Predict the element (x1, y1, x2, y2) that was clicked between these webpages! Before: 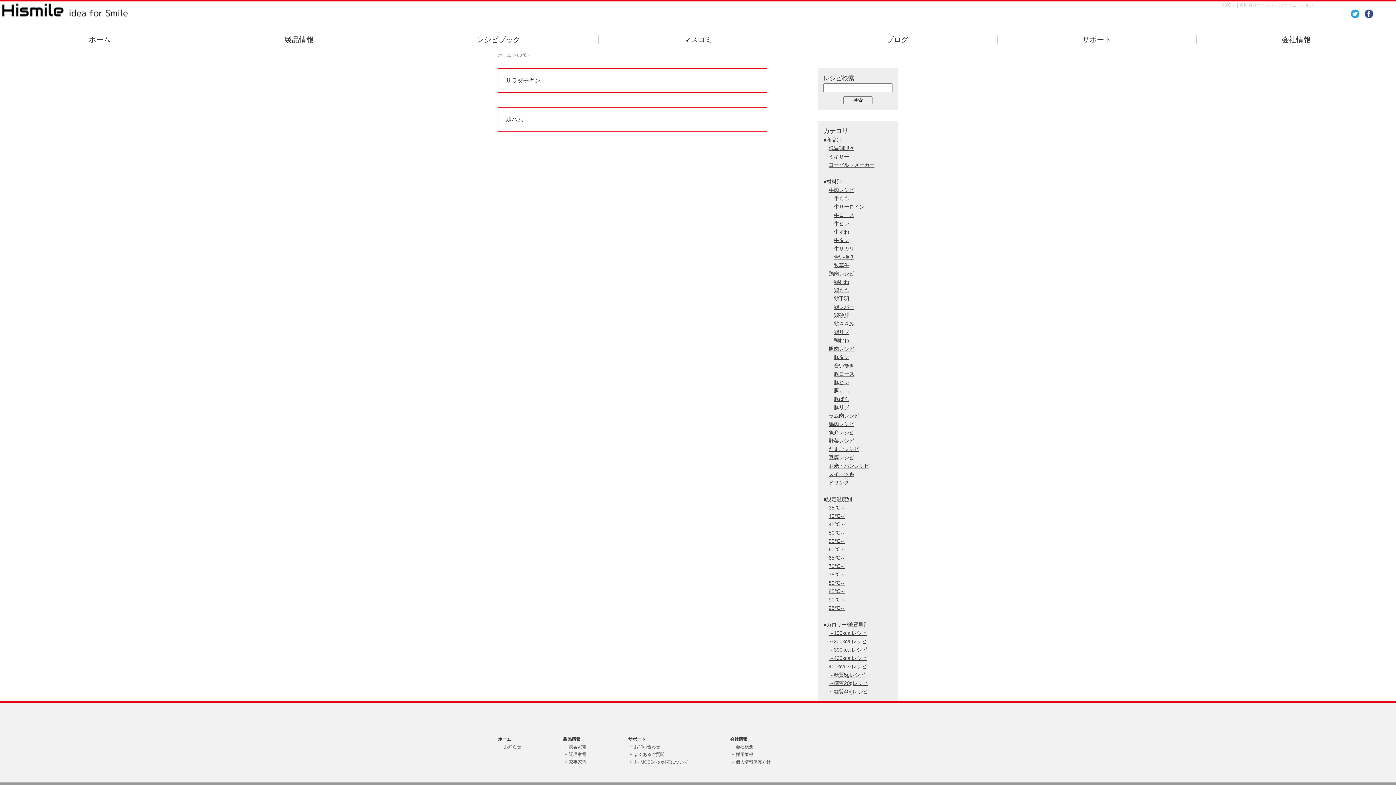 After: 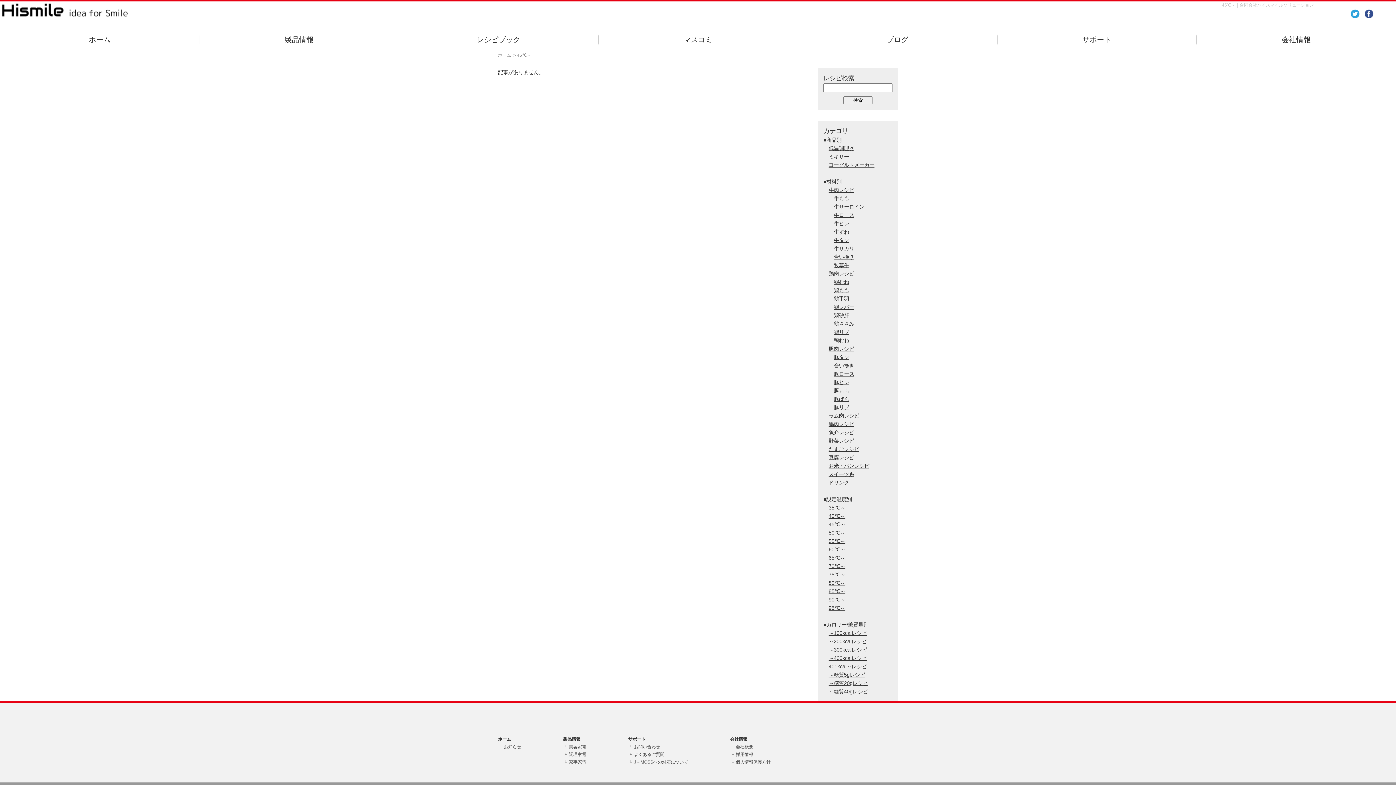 Action: label: 45℃～ bbox: (828, 521, 845, 527)